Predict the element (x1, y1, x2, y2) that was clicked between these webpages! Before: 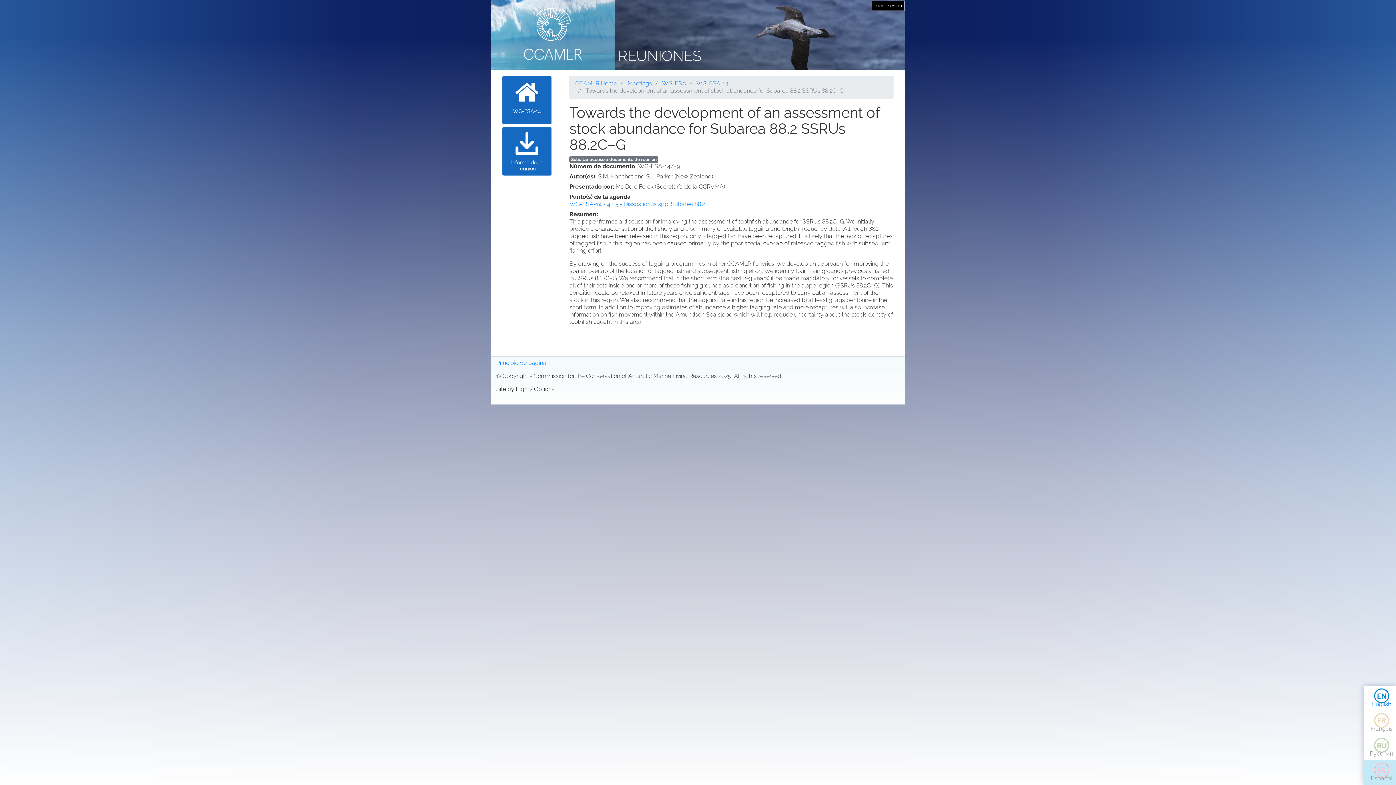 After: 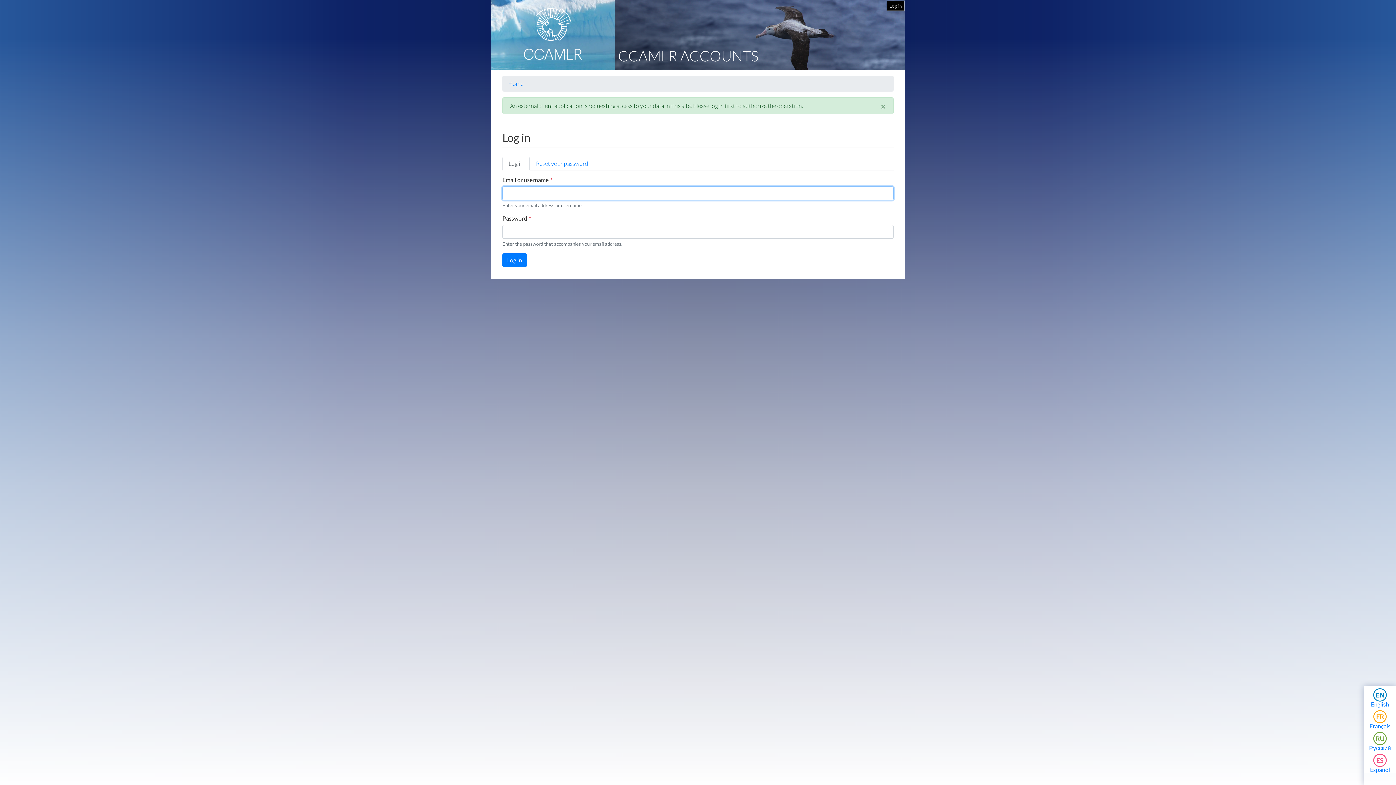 Action: bbox: (872, 1, 904, 10) label: Iniciar sesión